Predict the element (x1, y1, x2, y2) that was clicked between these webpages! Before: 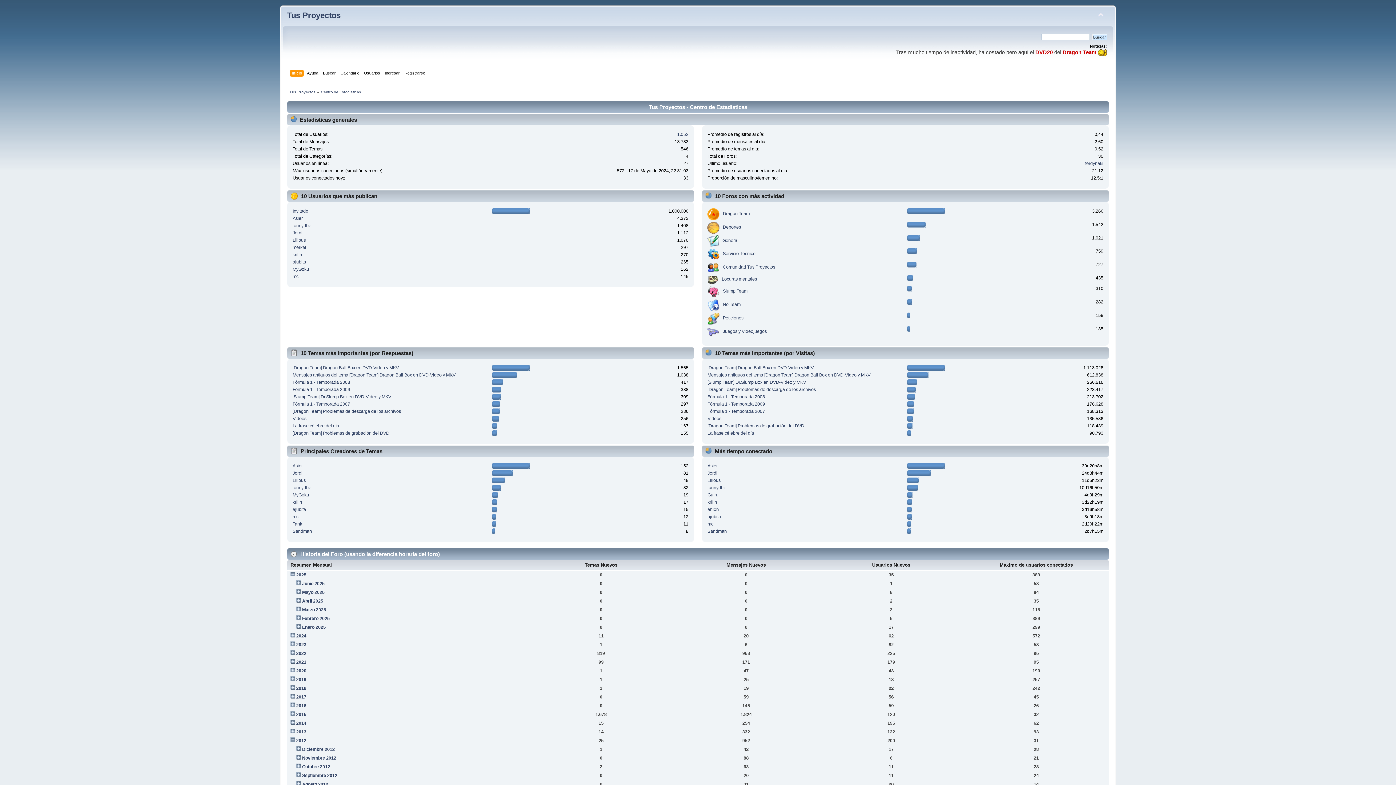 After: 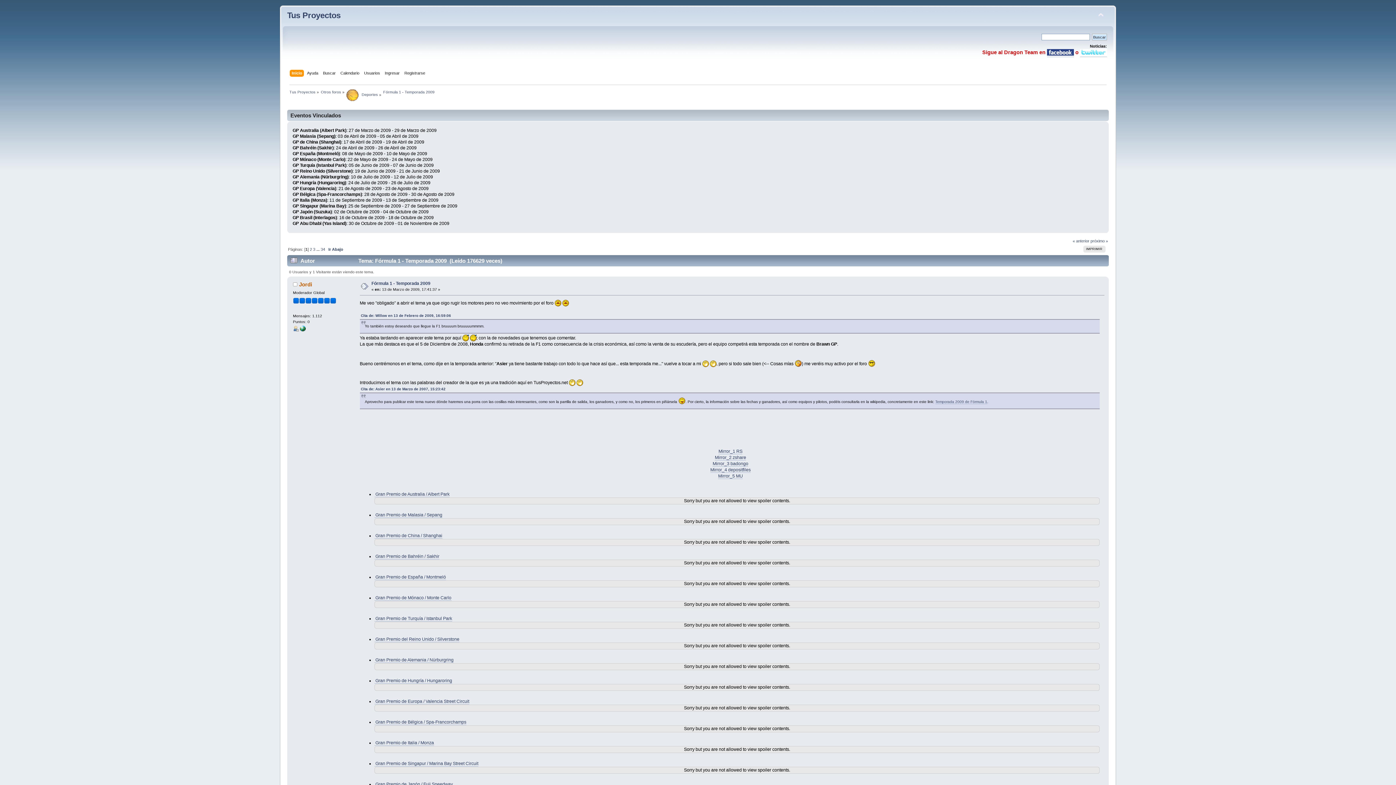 Action: label: Fórmula 1 - Temporada 2009 bbox: (292, 387, 350, 392)